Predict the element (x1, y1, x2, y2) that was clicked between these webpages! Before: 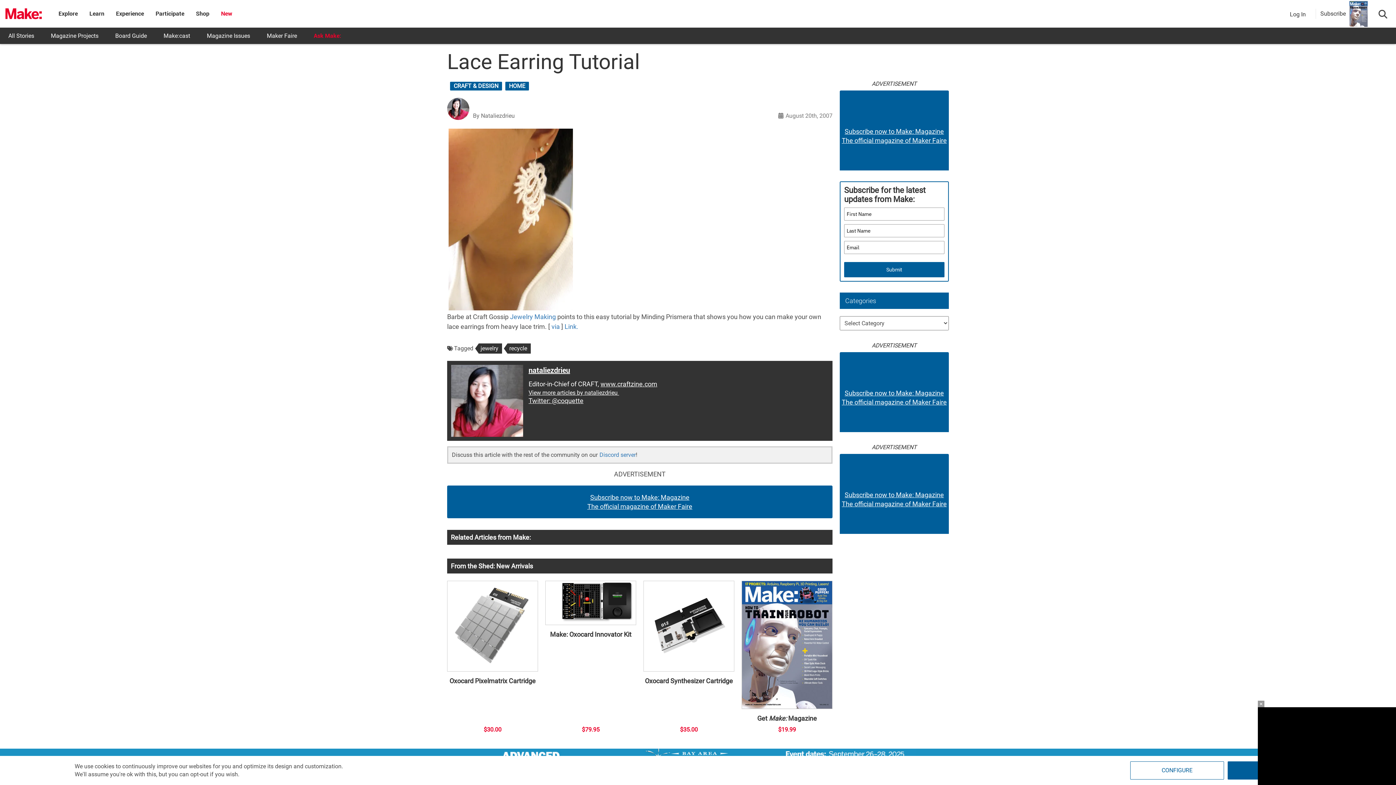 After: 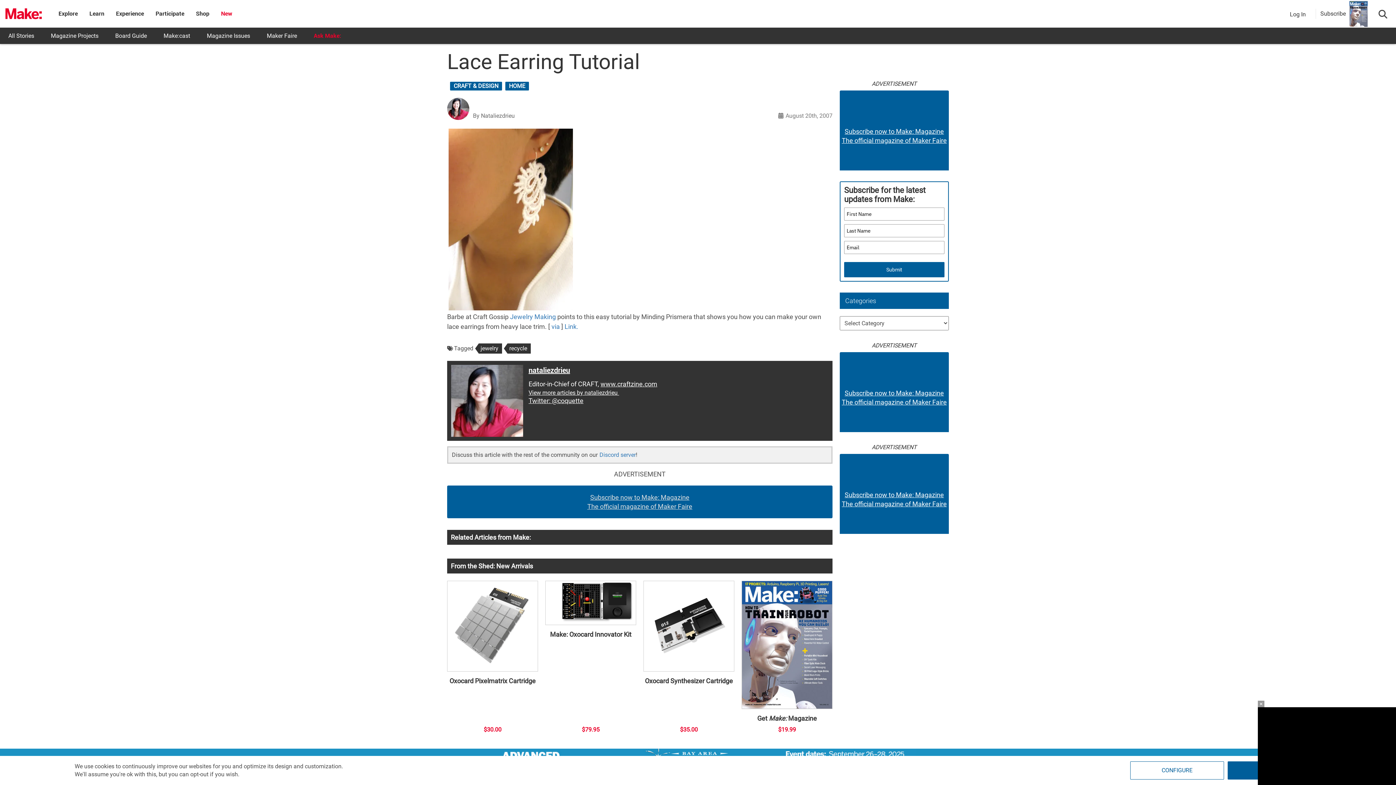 Action: bbox: (447, 493, 832, 511) label: Subscribe now to Make: Magazine
The official magazine of Maker Faire